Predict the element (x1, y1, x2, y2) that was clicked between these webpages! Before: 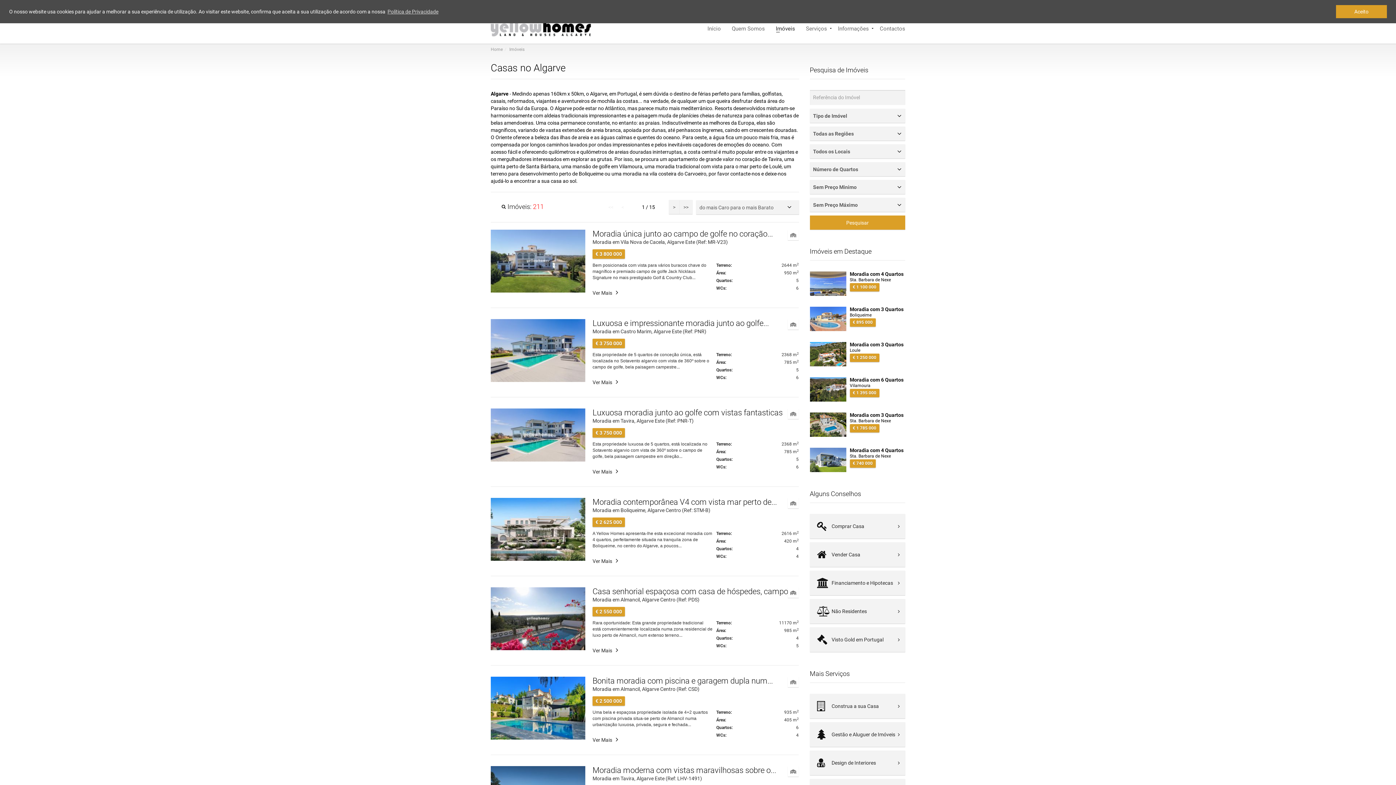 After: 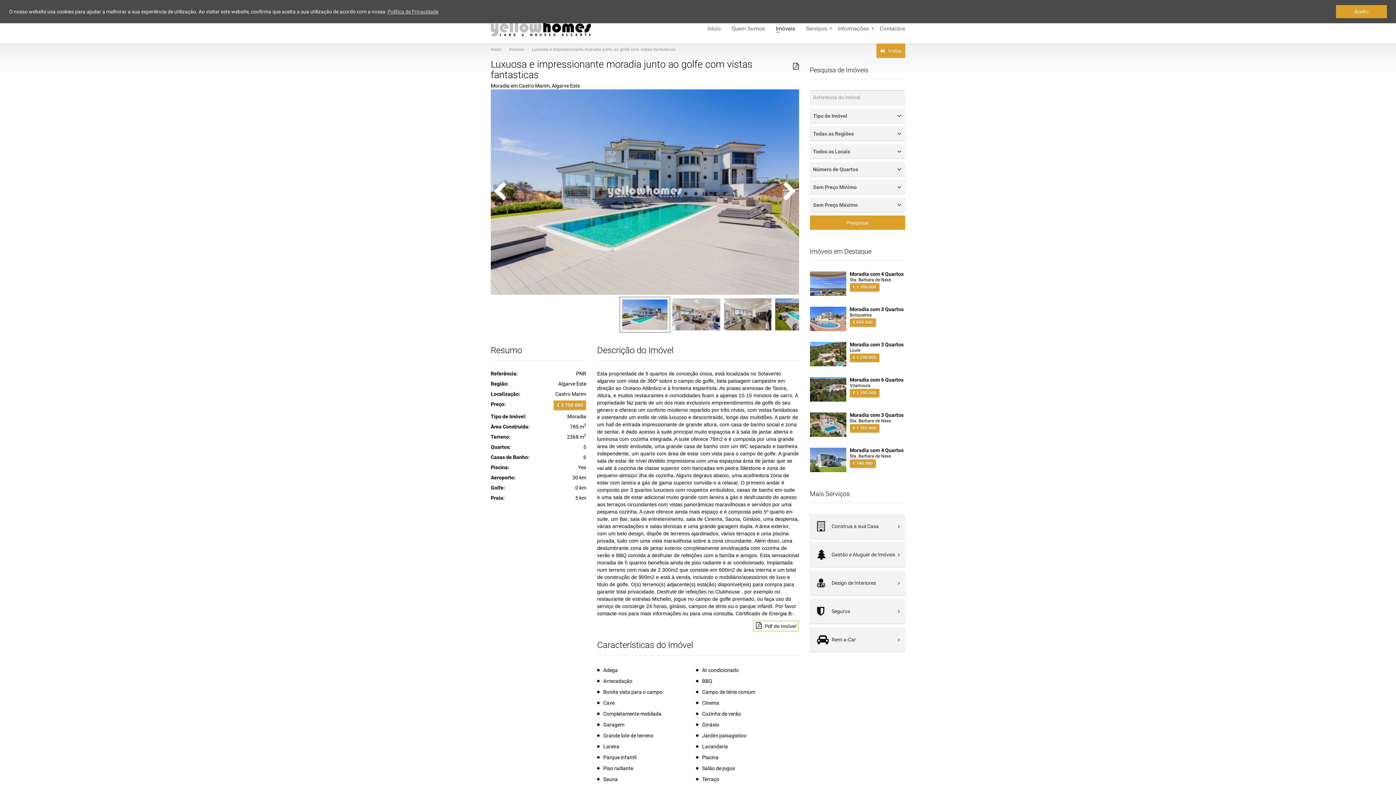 Action: bbox: (490, 347, 585, 353)